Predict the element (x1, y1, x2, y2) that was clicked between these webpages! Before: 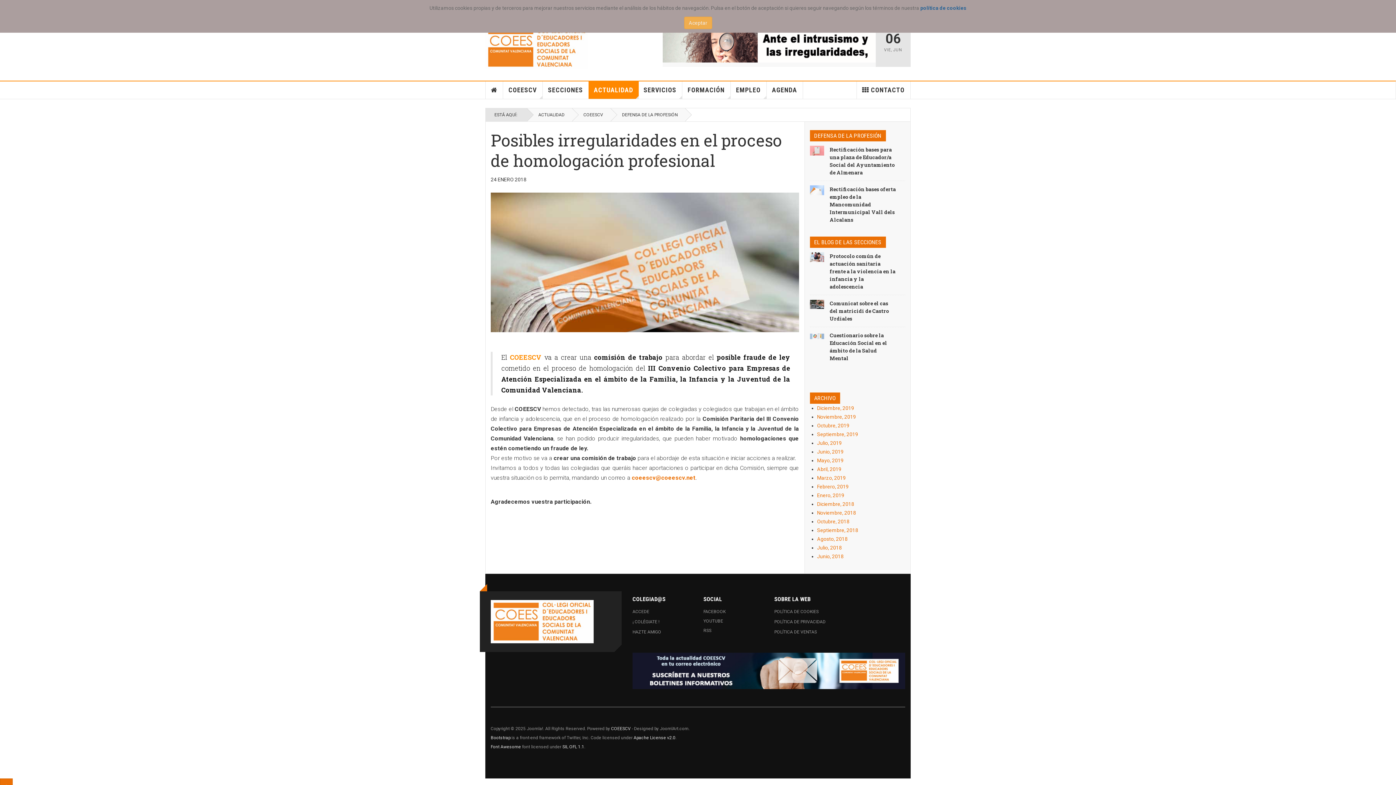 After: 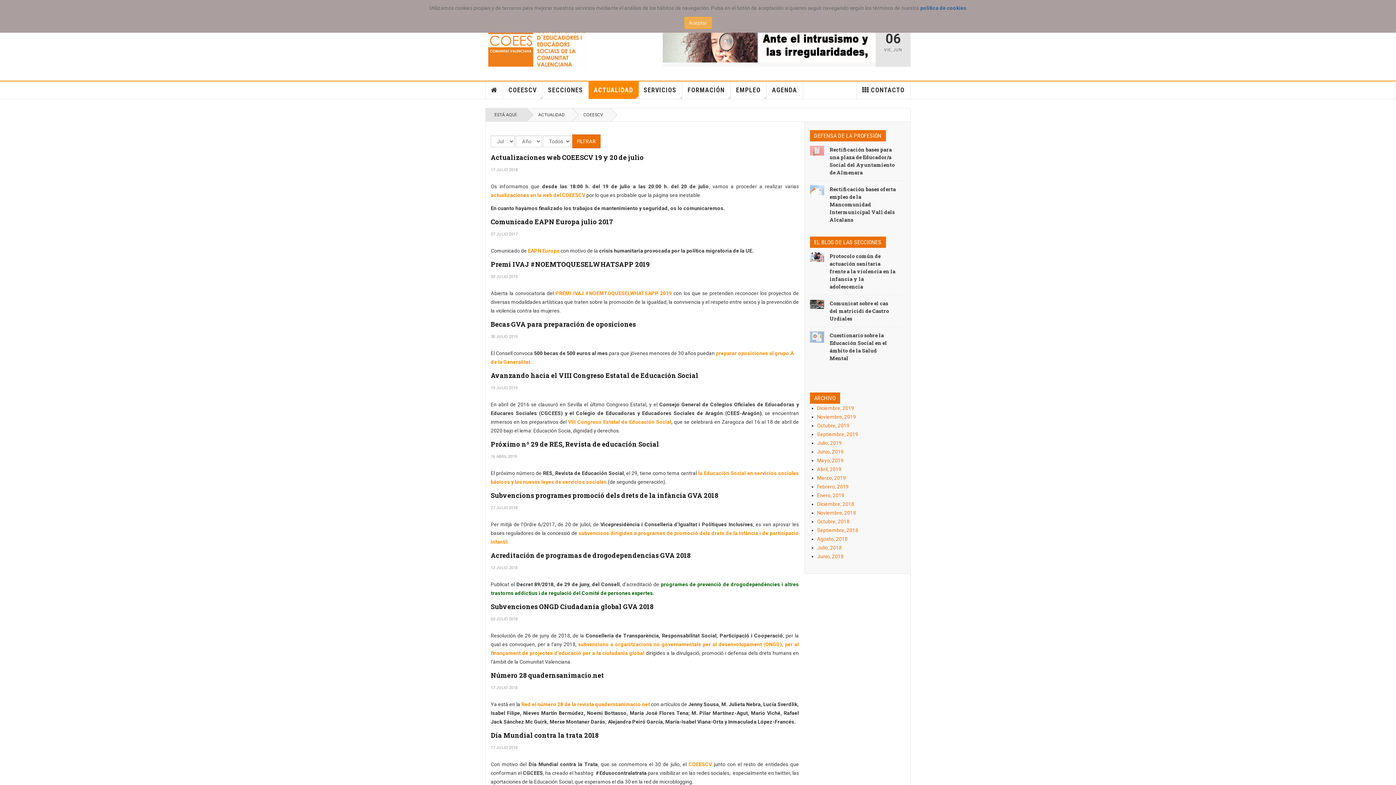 Action: label: Julio, 2018 bbox: (817, 545, 842, 550)